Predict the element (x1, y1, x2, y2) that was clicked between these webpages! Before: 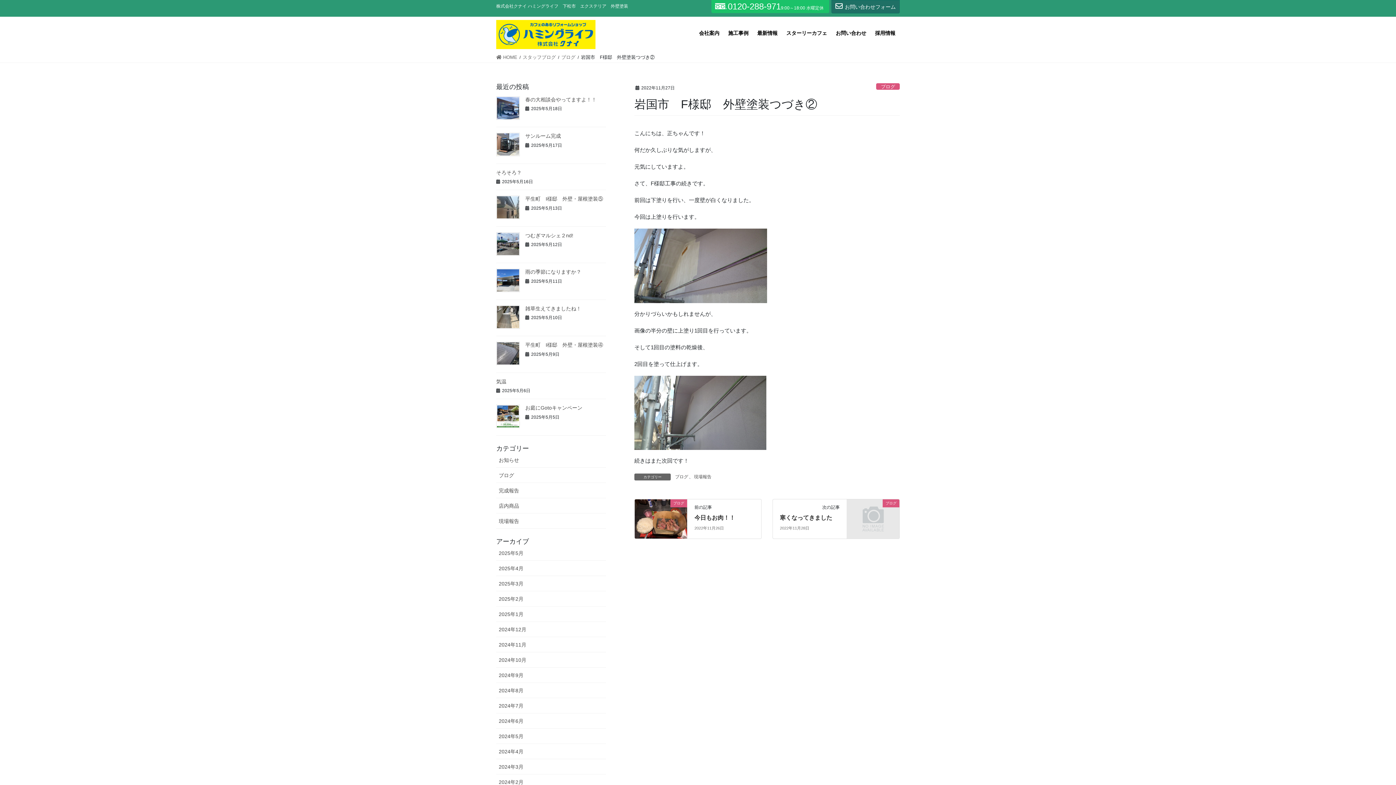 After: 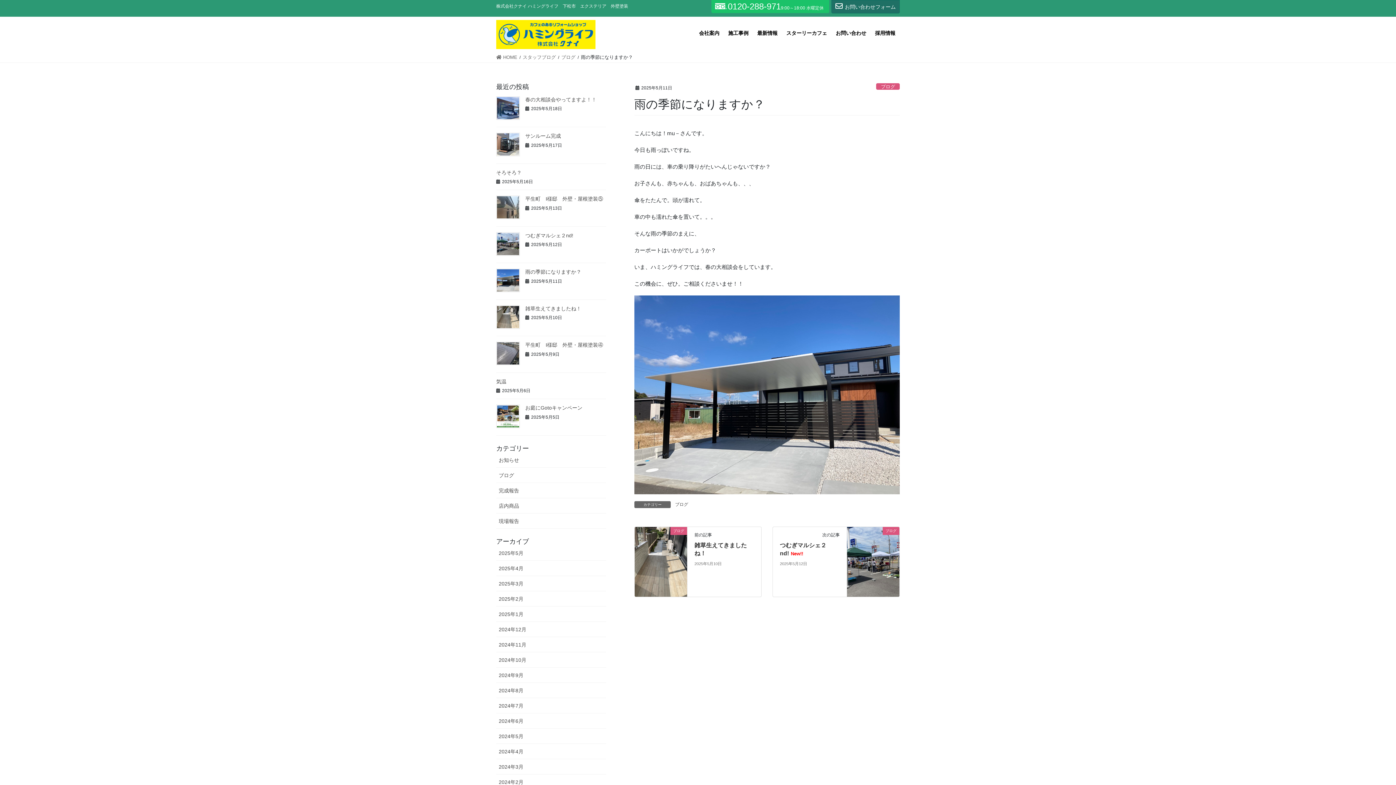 Action: bbox: (496, 268, 520, 292)